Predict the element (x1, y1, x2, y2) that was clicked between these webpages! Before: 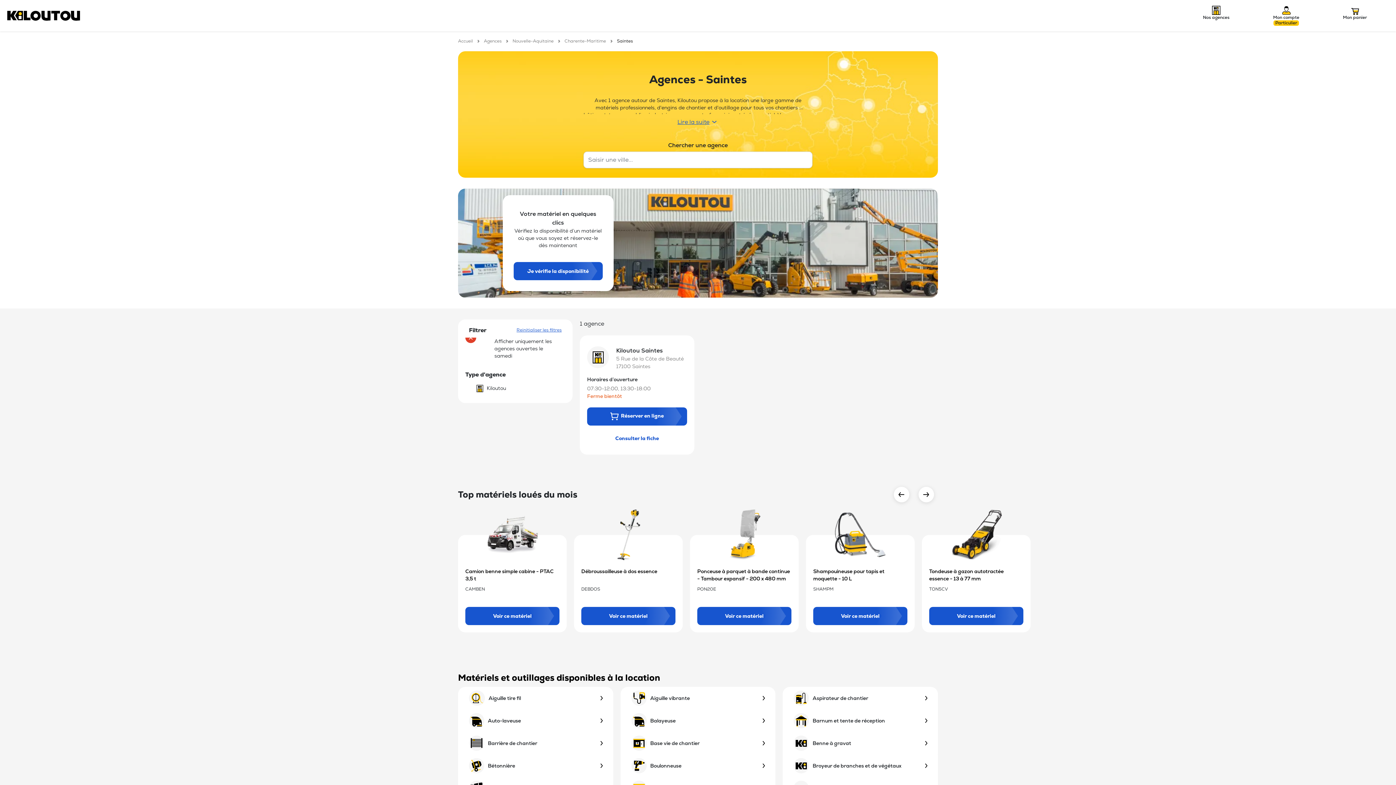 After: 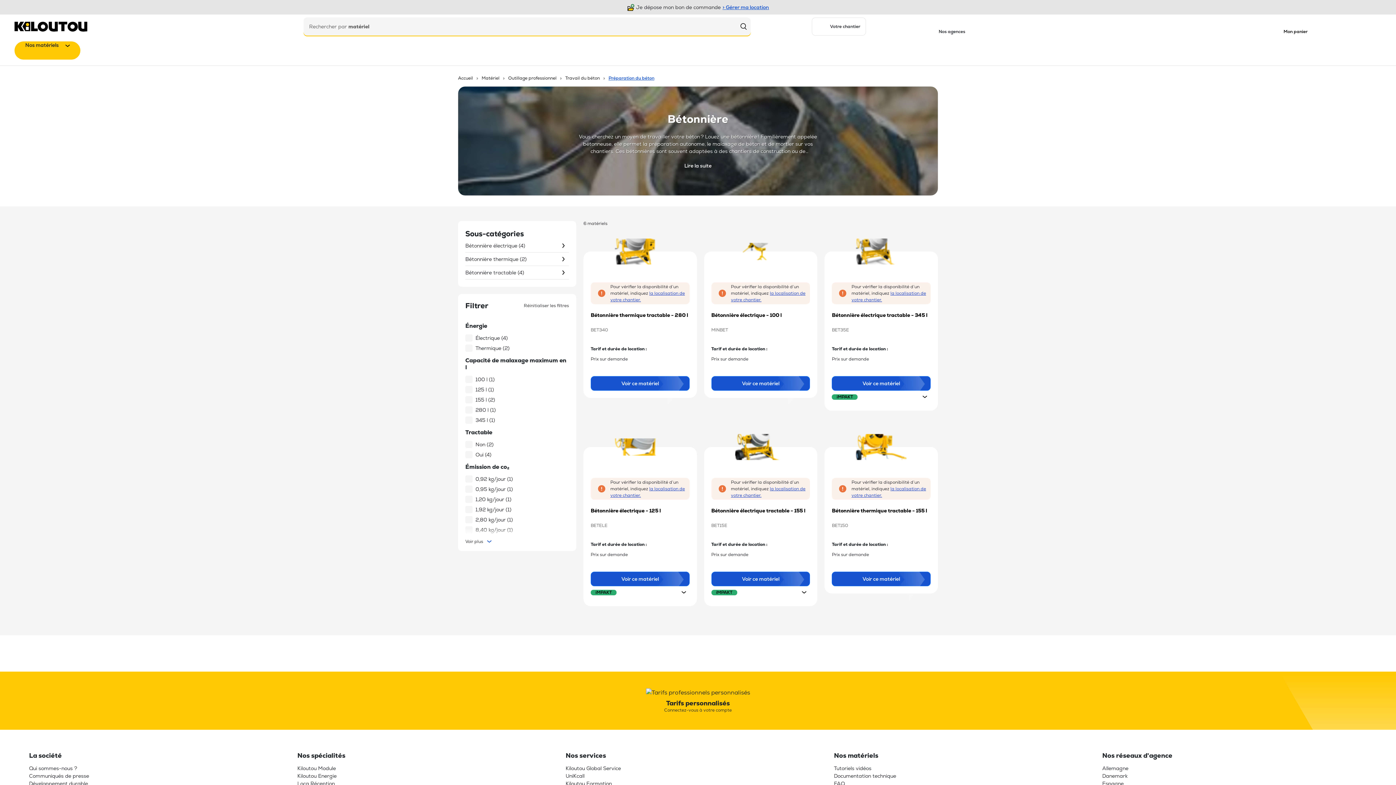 Action: bbox: (488, 762, 597, 769) label: Bétonnière